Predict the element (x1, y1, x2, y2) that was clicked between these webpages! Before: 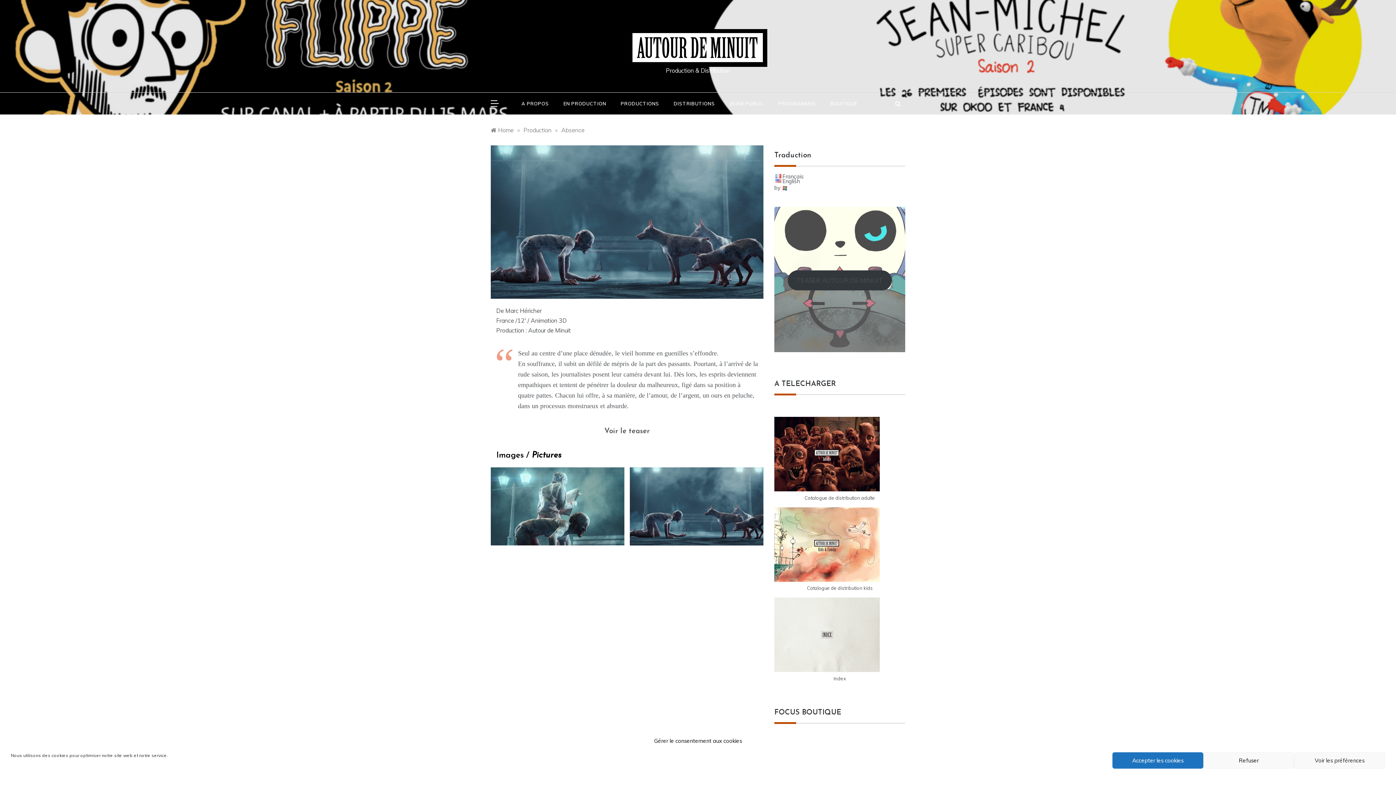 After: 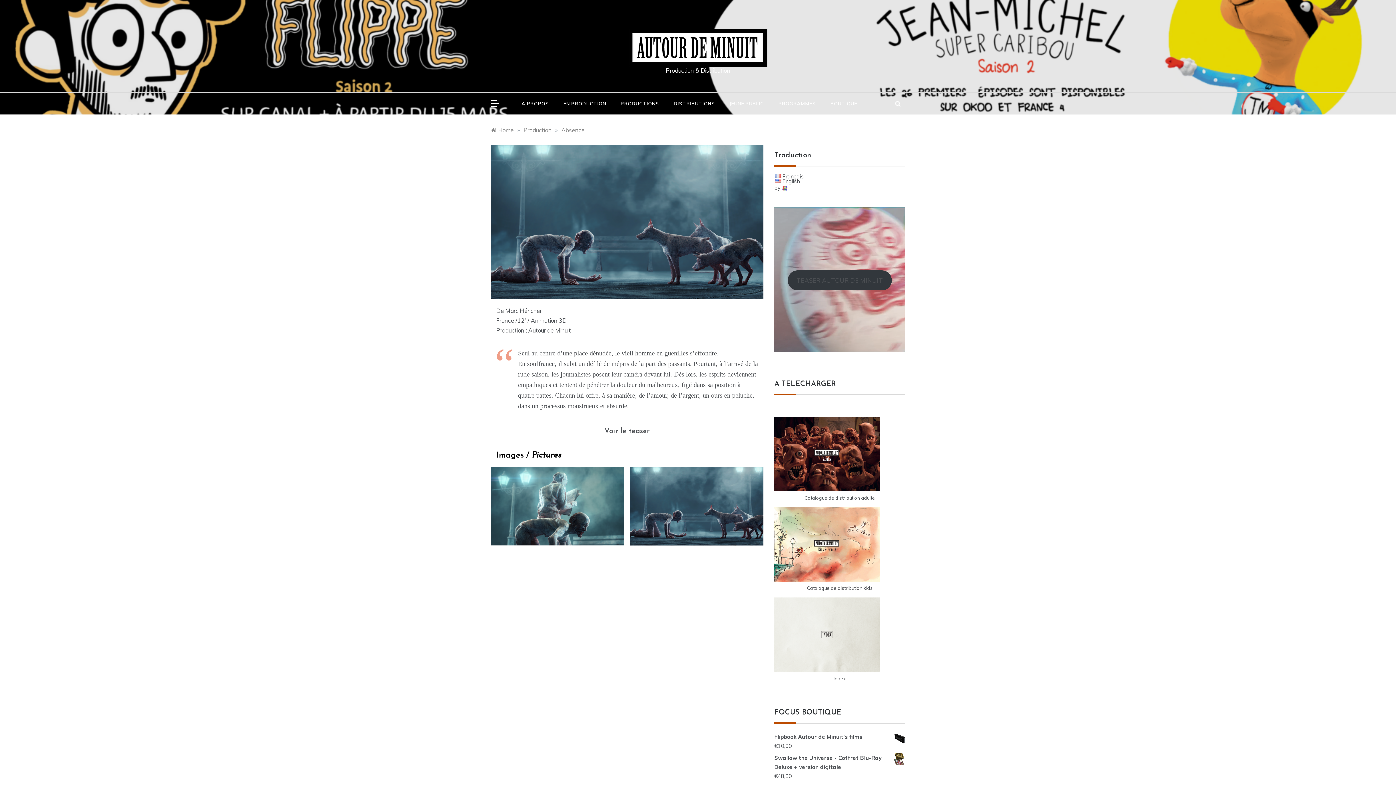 Action: label: Accepter les cookies bbox: (1112, 752, 1203, 769)